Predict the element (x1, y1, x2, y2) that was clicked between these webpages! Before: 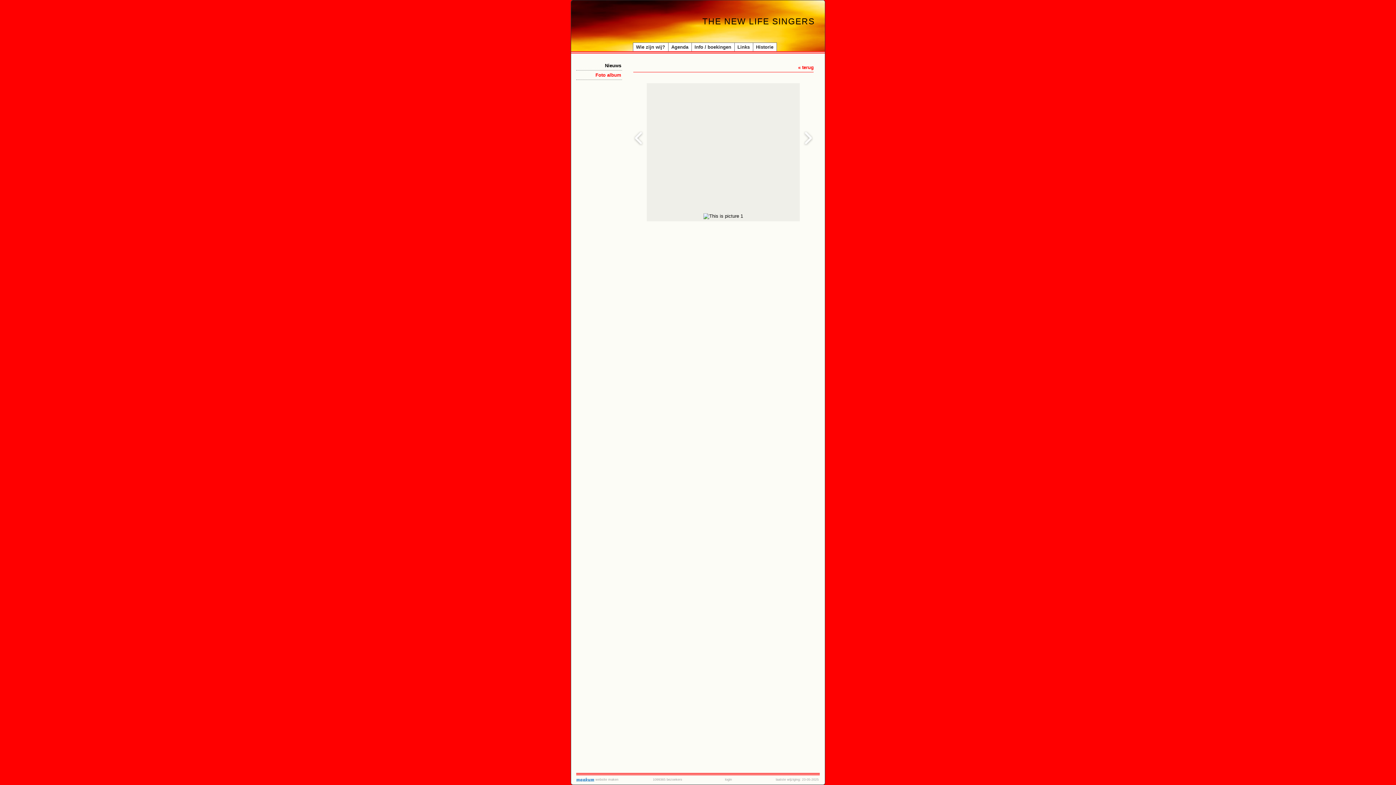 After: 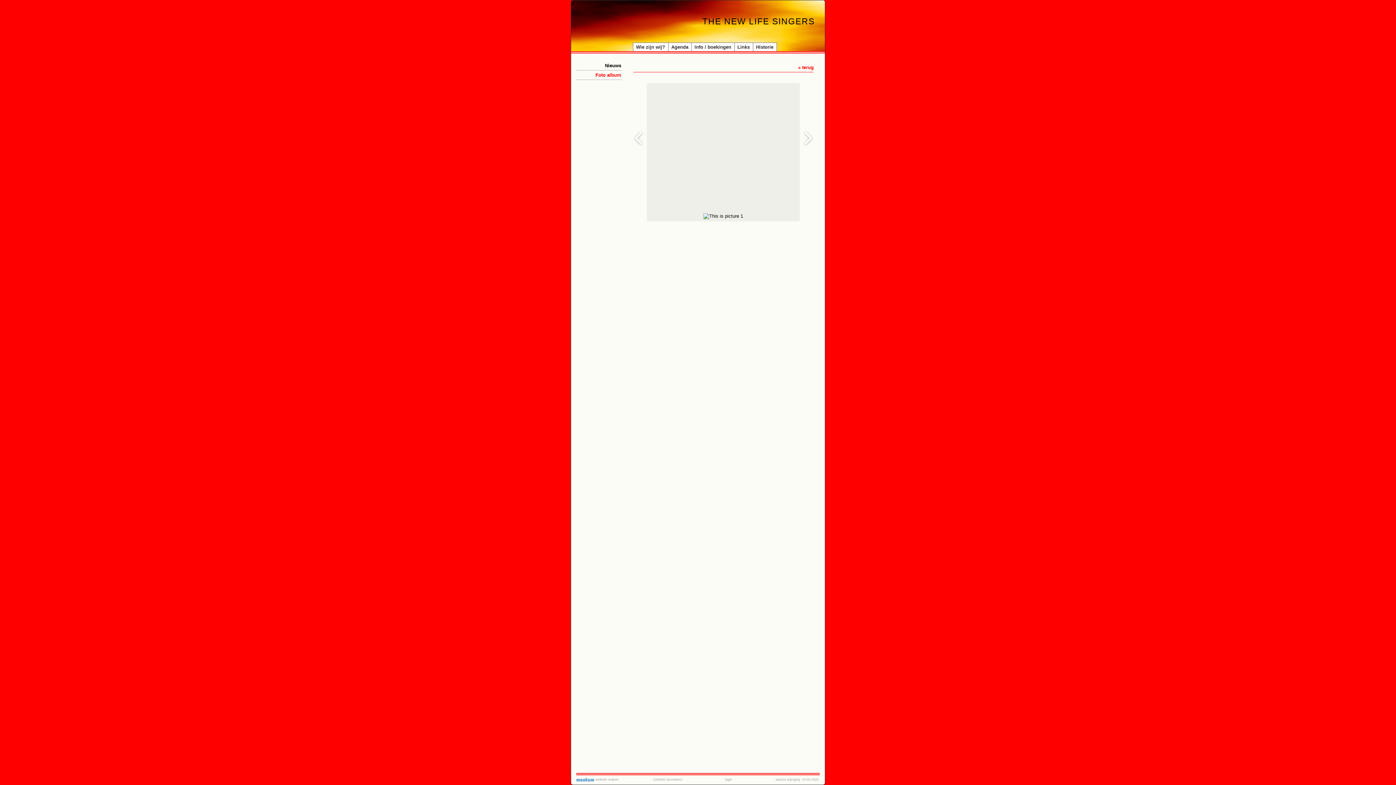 Action: bbox: (633, 130, 643, 148)